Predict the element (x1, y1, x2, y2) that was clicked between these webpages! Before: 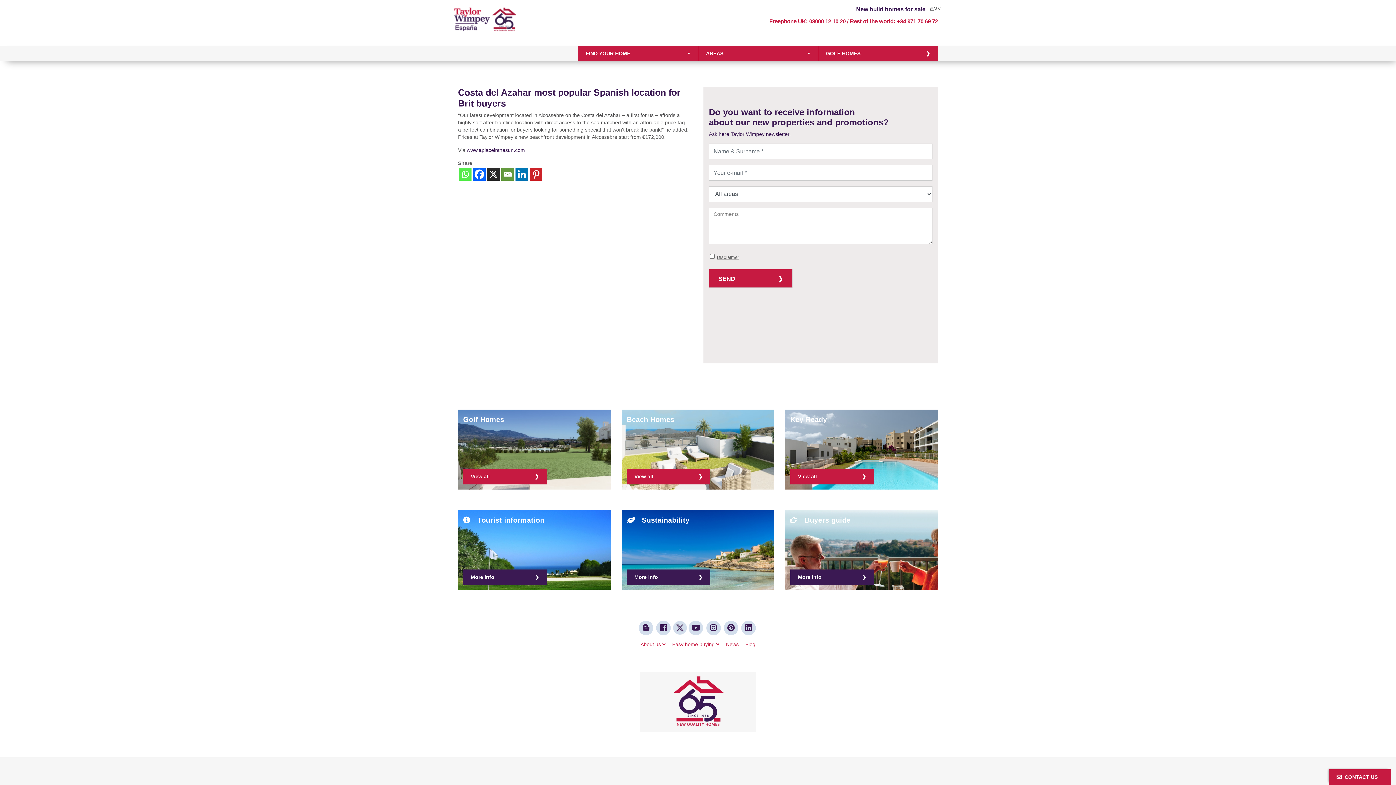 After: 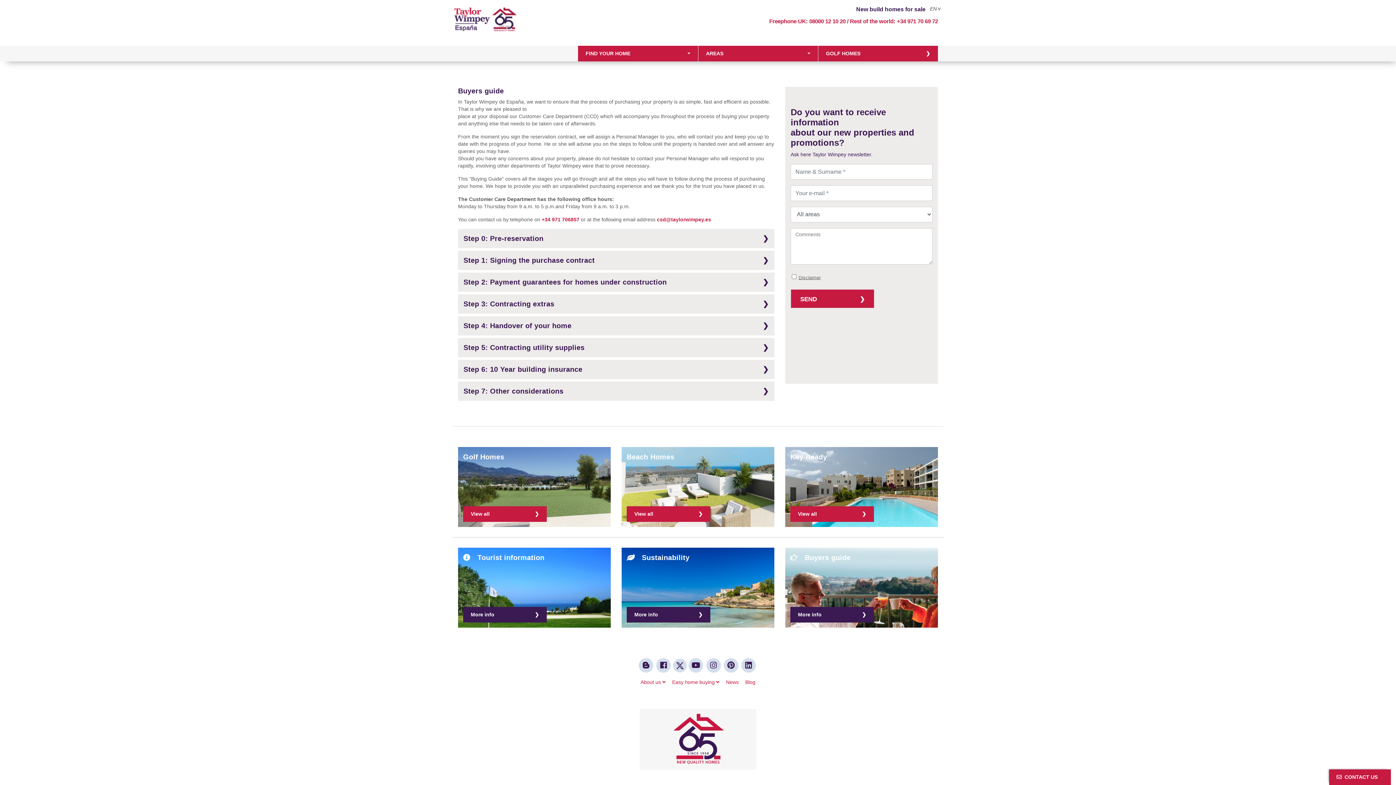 Action: bbox: (785, 510, 938, 590)